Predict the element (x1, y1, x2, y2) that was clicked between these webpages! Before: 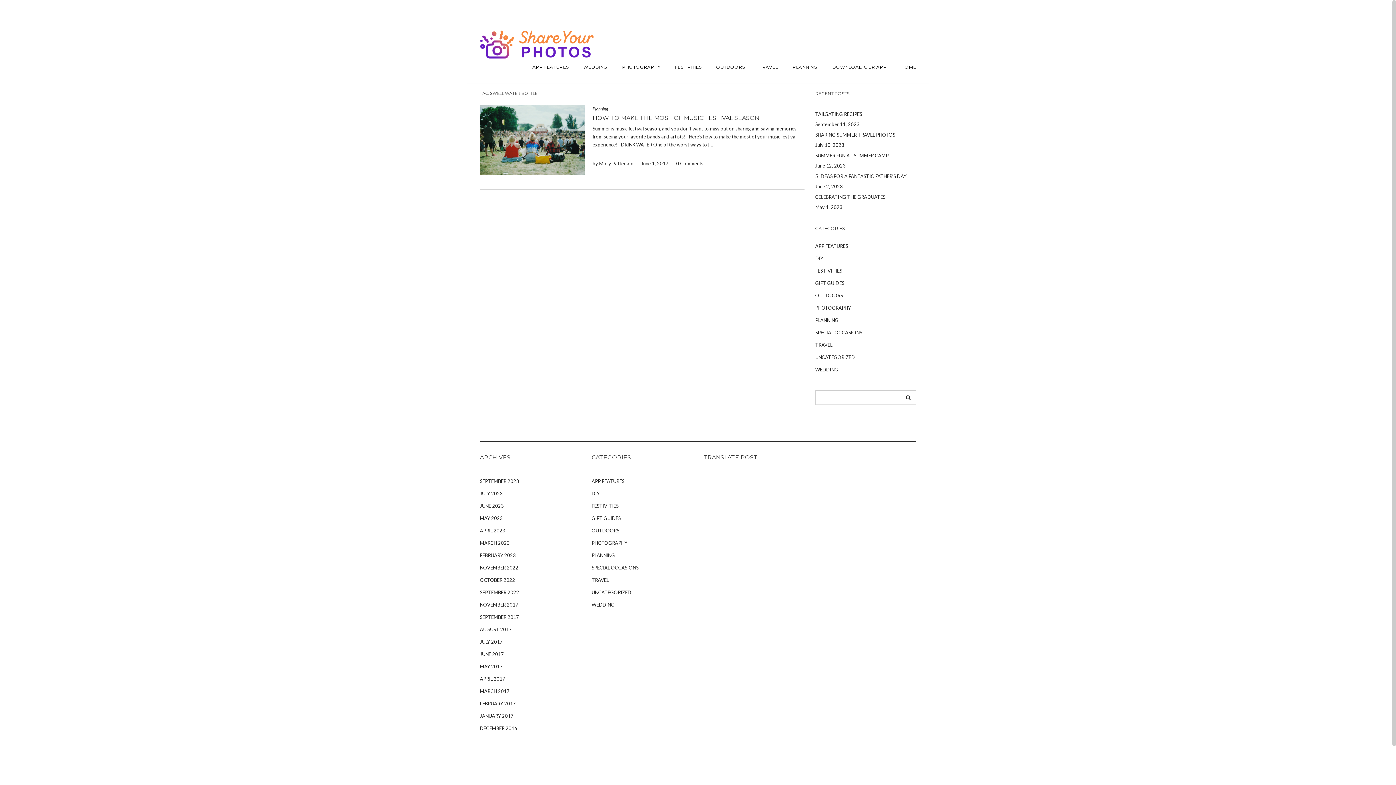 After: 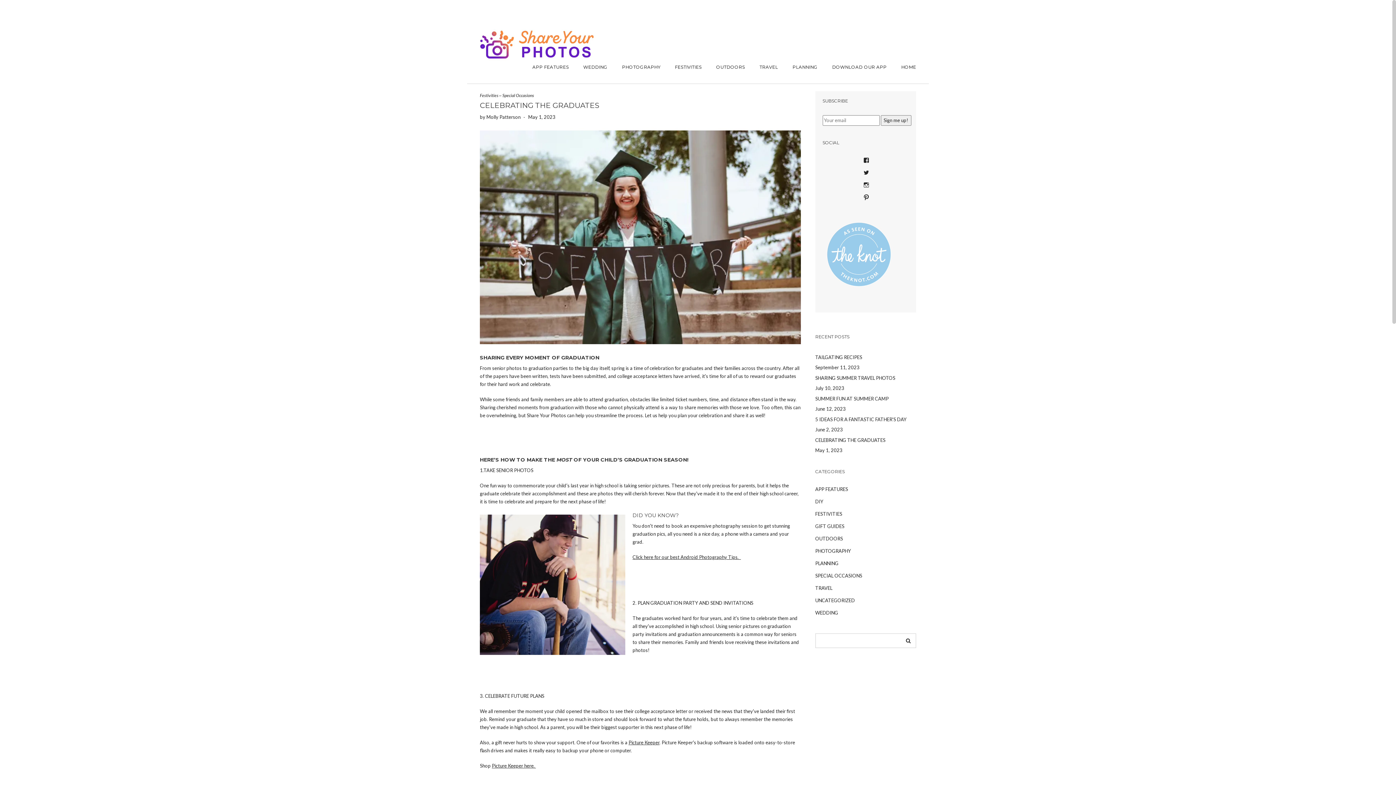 Action: bbox: (815, 190, 916, 203) label: CELEBRATING THE GRADUATES